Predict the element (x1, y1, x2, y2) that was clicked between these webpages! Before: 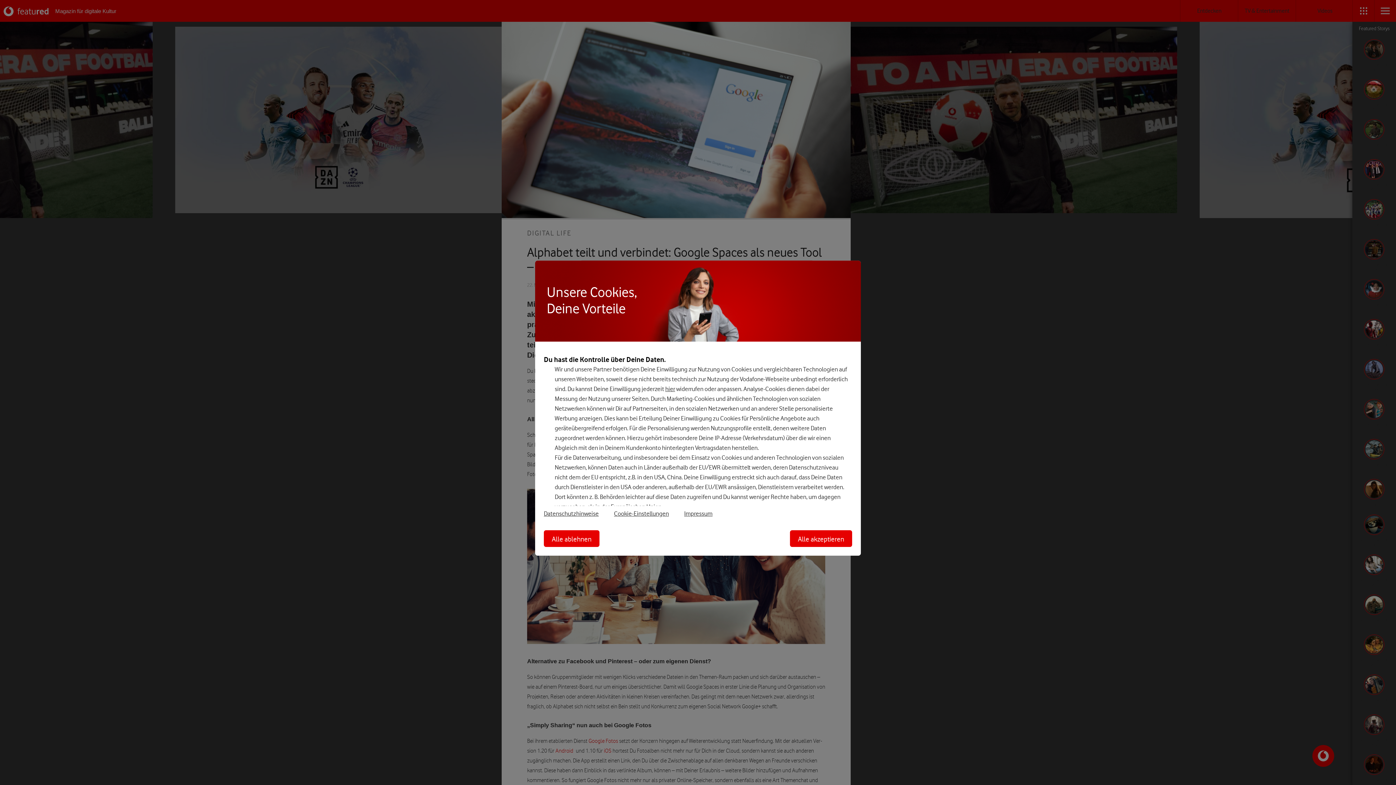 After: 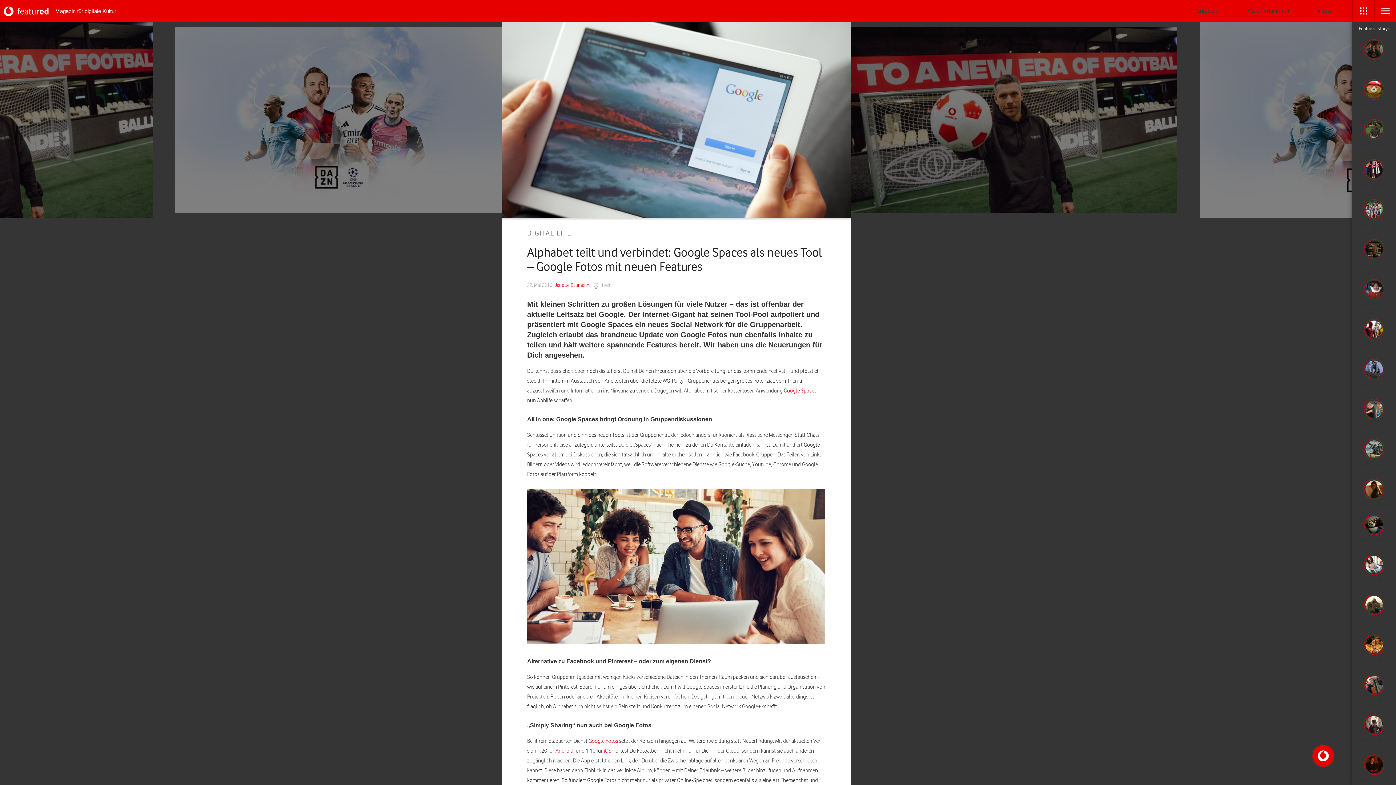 Action: bbox: (790, 530, 852, 547) label: Alle akzeptieren